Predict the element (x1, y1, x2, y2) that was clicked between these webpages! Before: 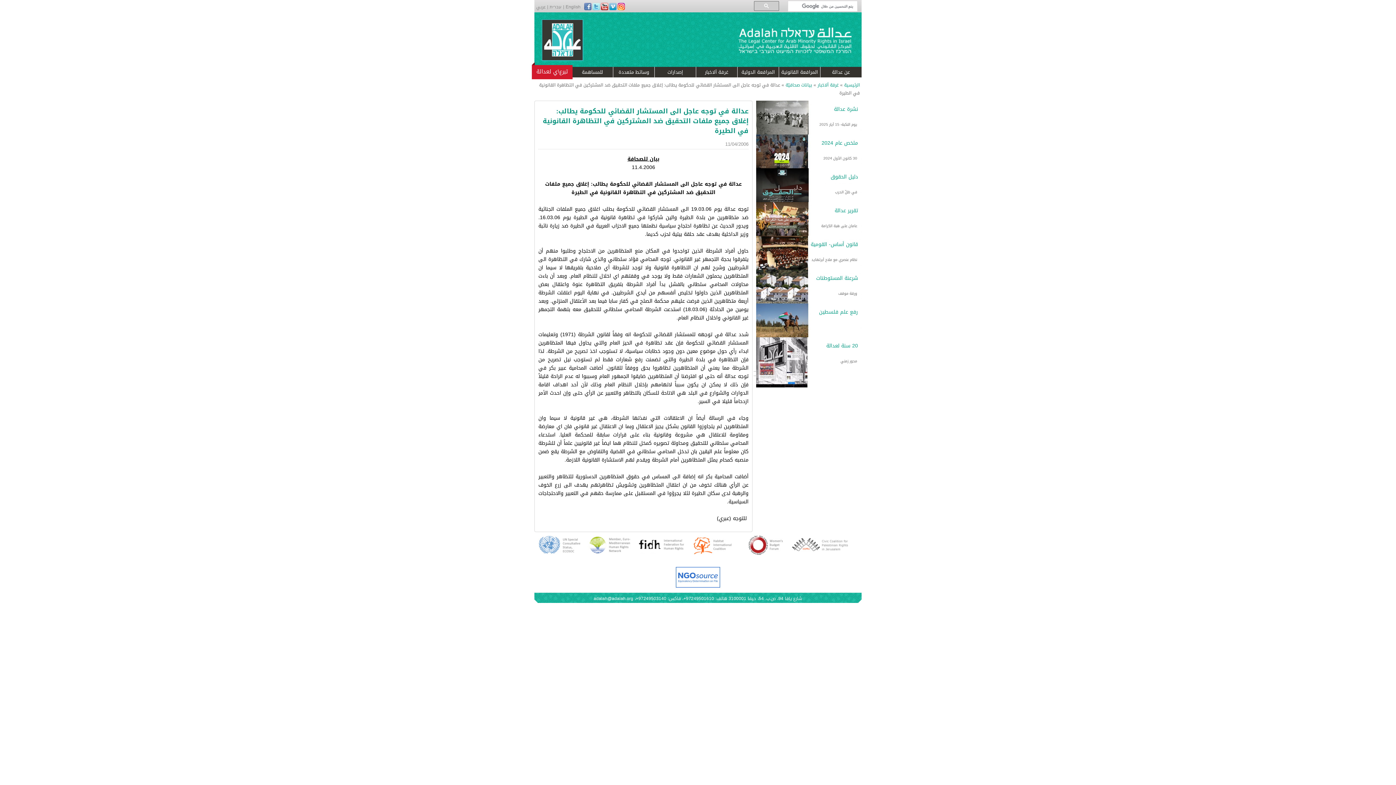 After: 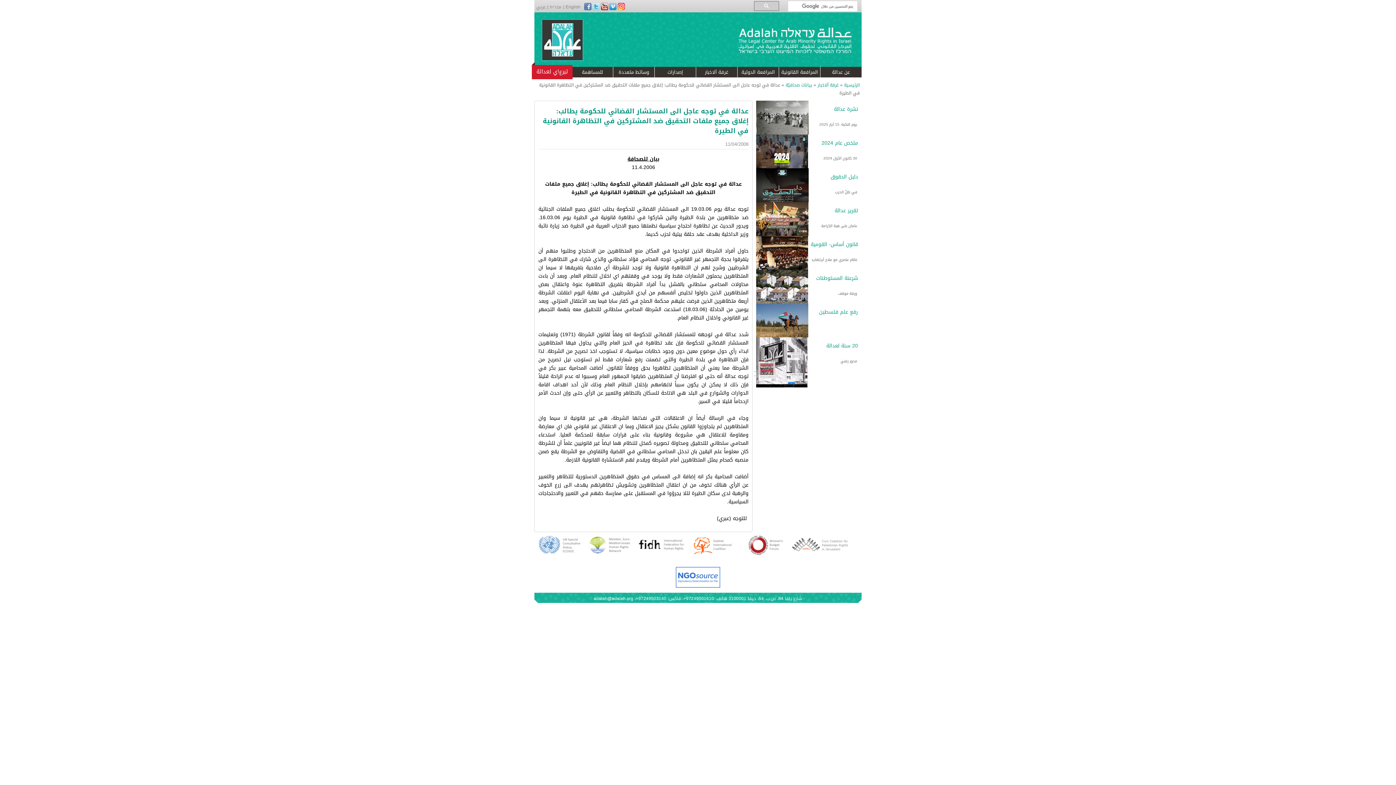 Action: bbox: (738, 541, 789, 550)